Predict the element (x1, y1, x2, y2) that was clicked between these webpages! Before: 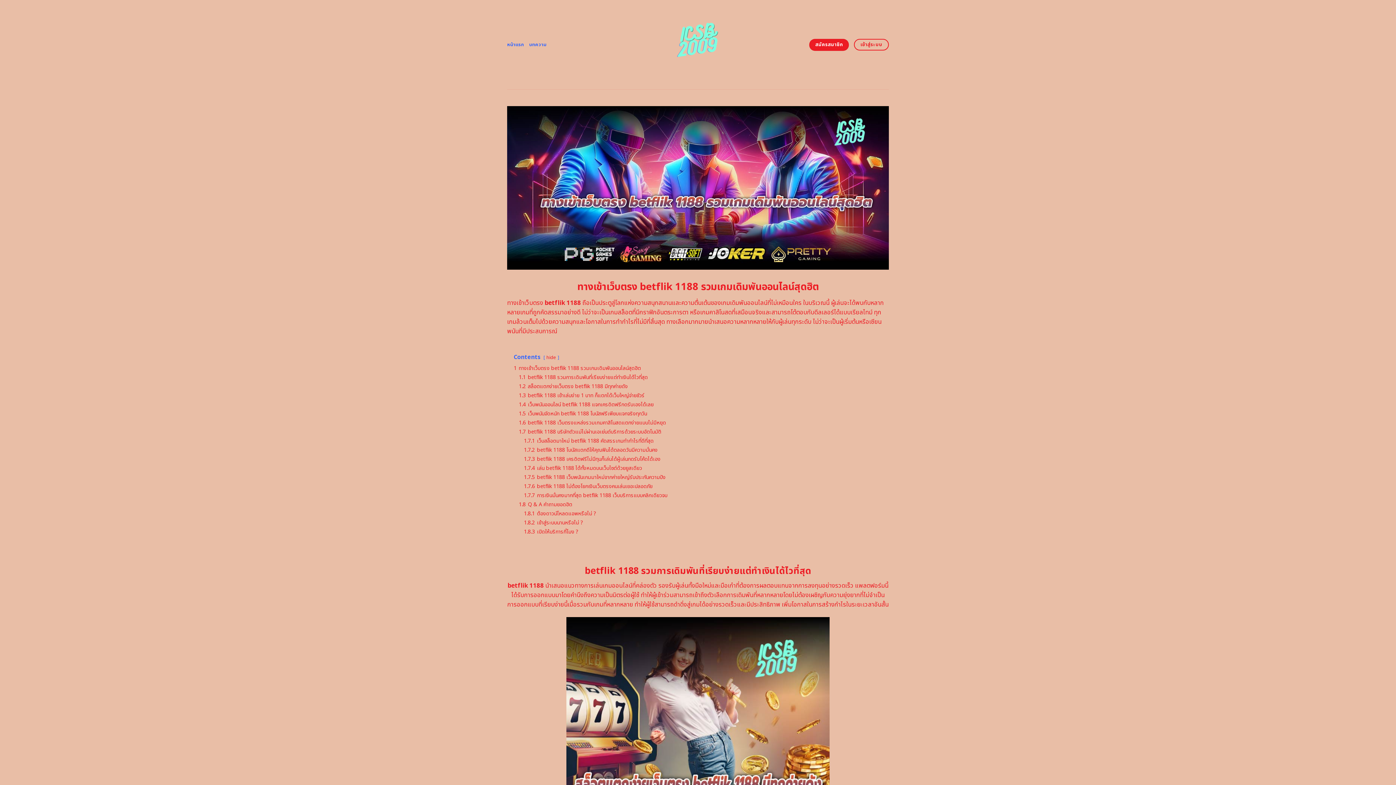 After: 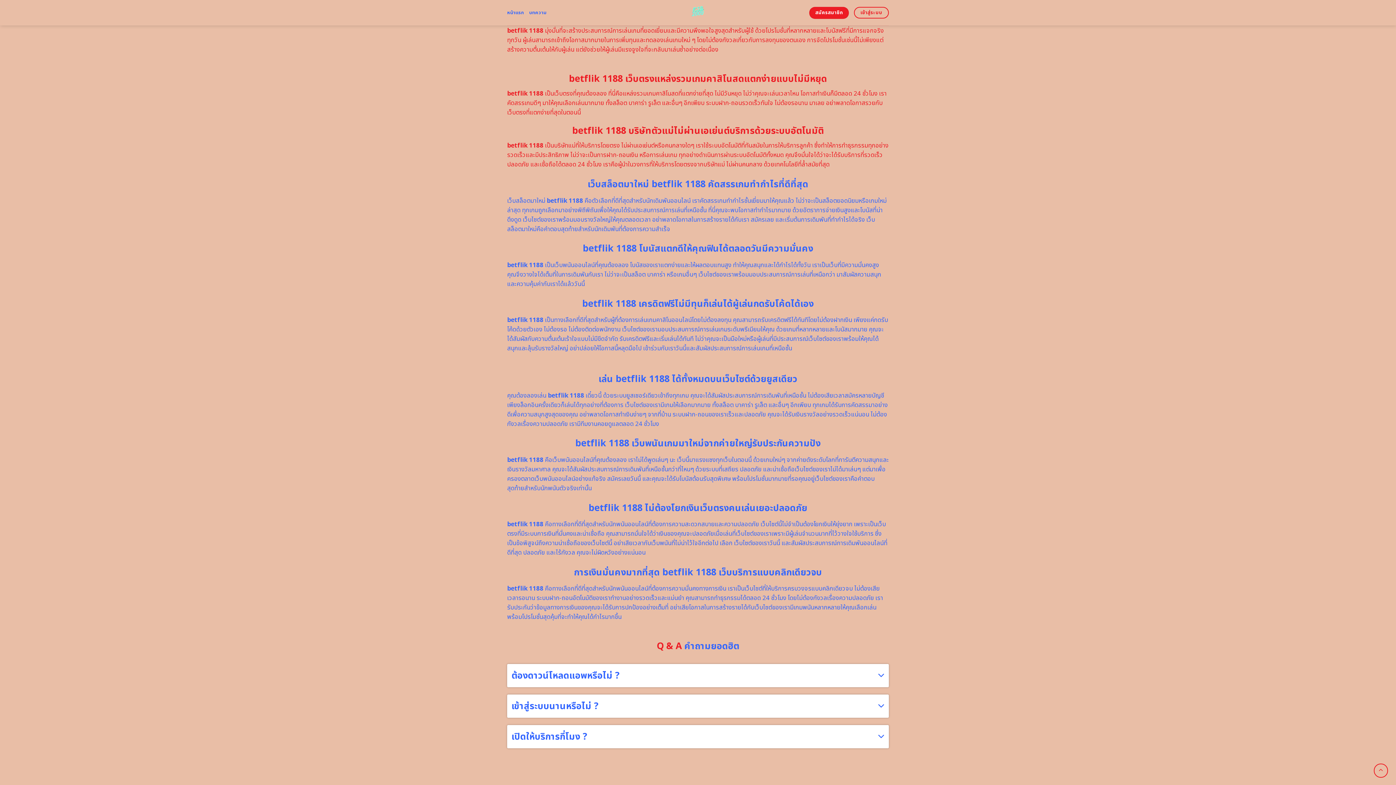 Action: bbox: (518, 410, 647, 417) label: 1.5 เว็บพนันจัดหนัก betflik 1188 โบนัสฟรีเพียบแจกจริงทุกวัน